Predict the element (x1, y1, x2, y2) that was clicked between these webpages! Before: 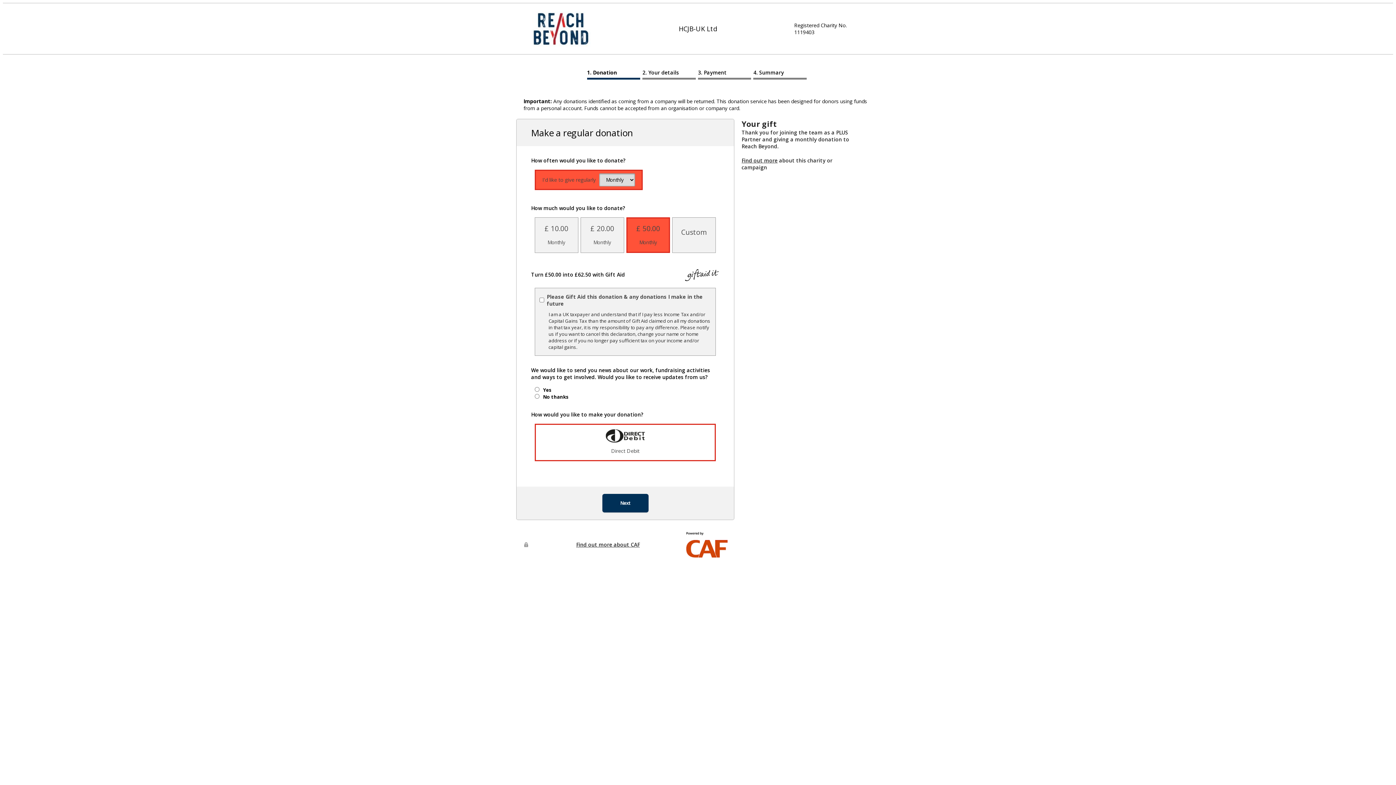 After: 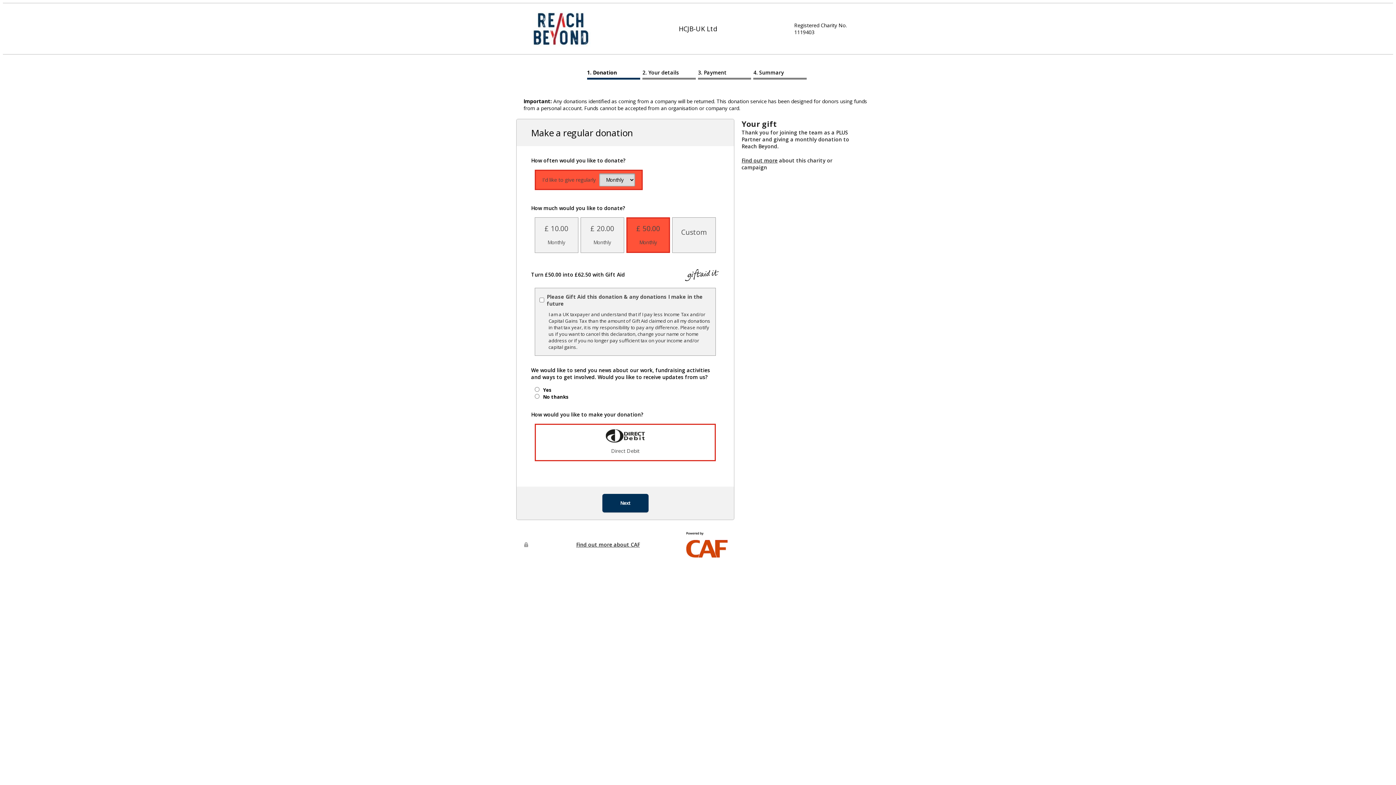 Action: bbox: (683, 531, 730, 558)